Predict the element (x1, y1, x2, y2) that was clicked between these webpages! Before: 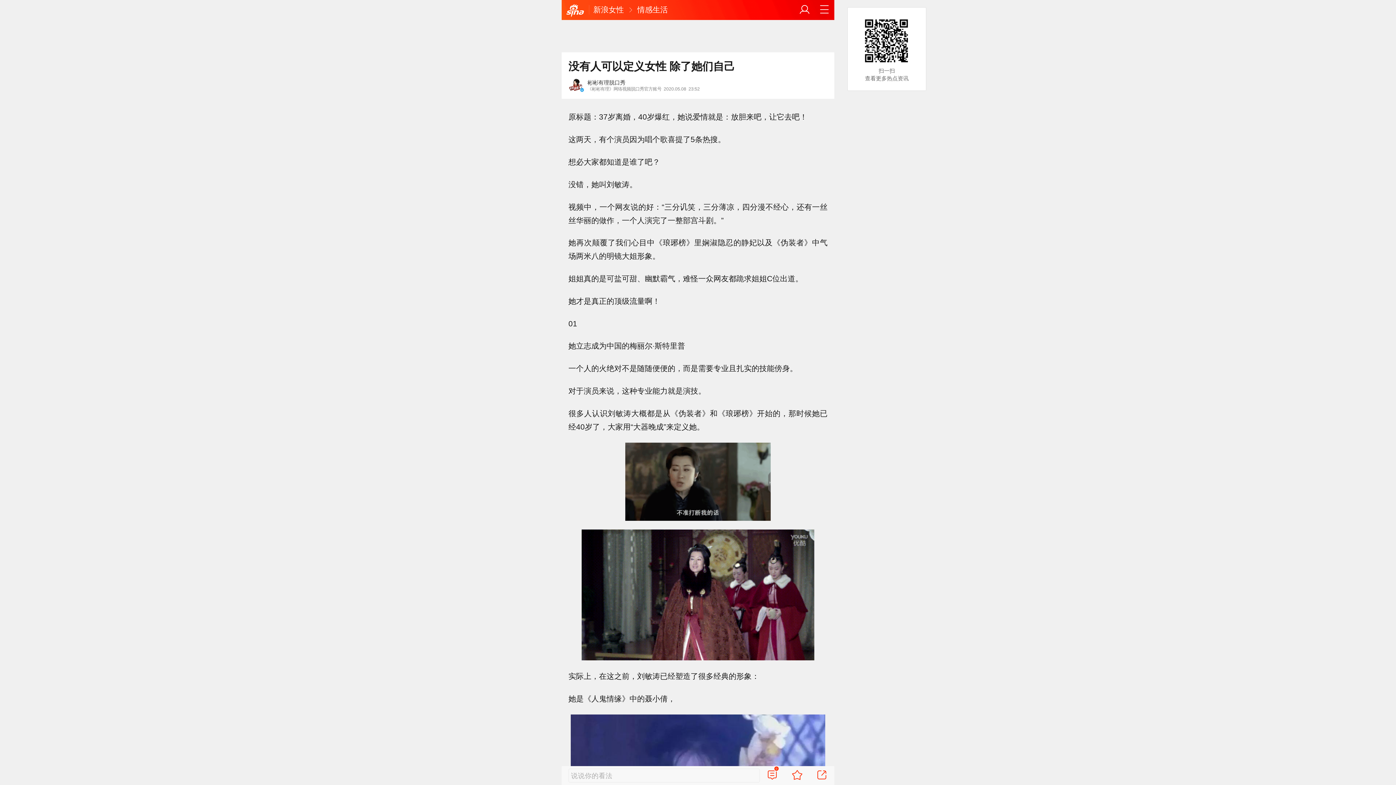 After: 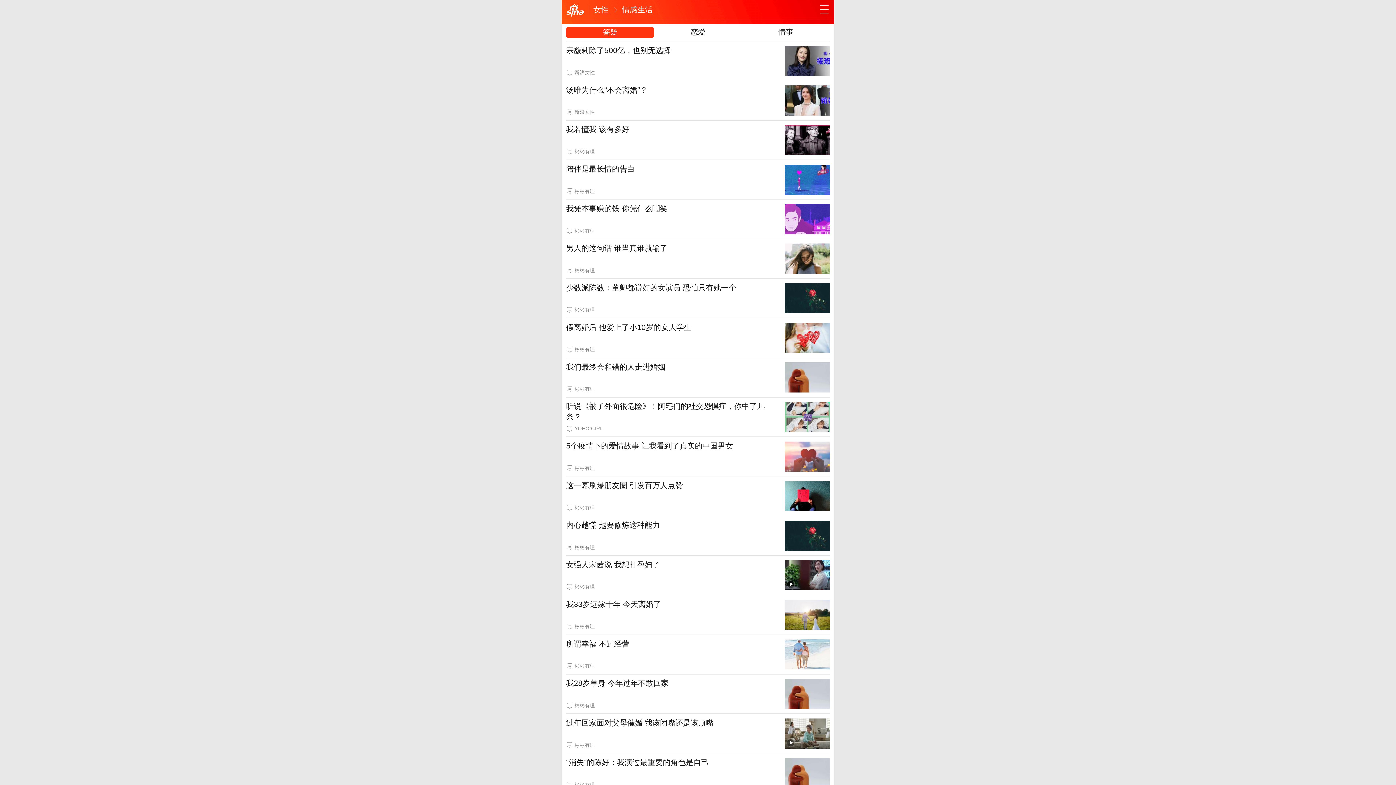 Action: bbox: (637, 5, 668, 13) label: 情感生活